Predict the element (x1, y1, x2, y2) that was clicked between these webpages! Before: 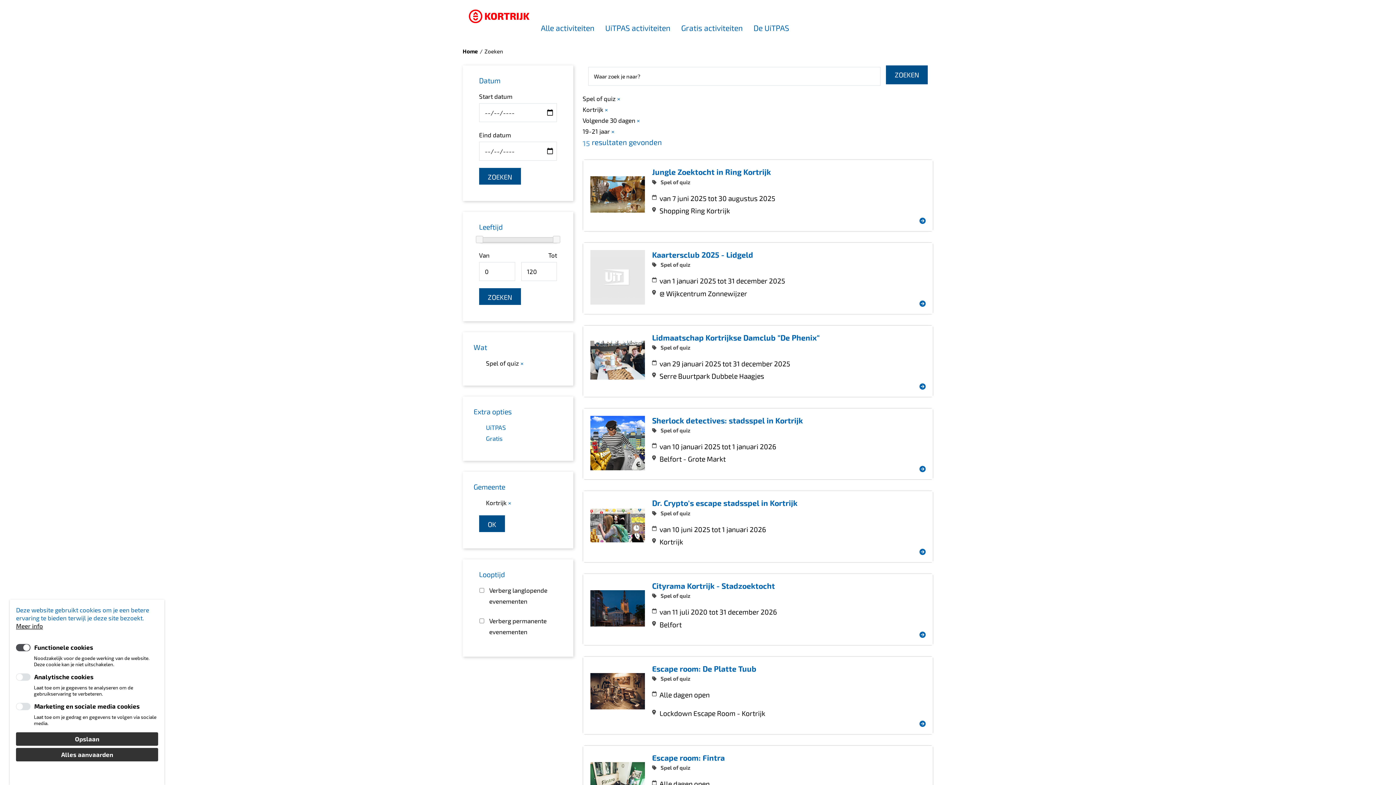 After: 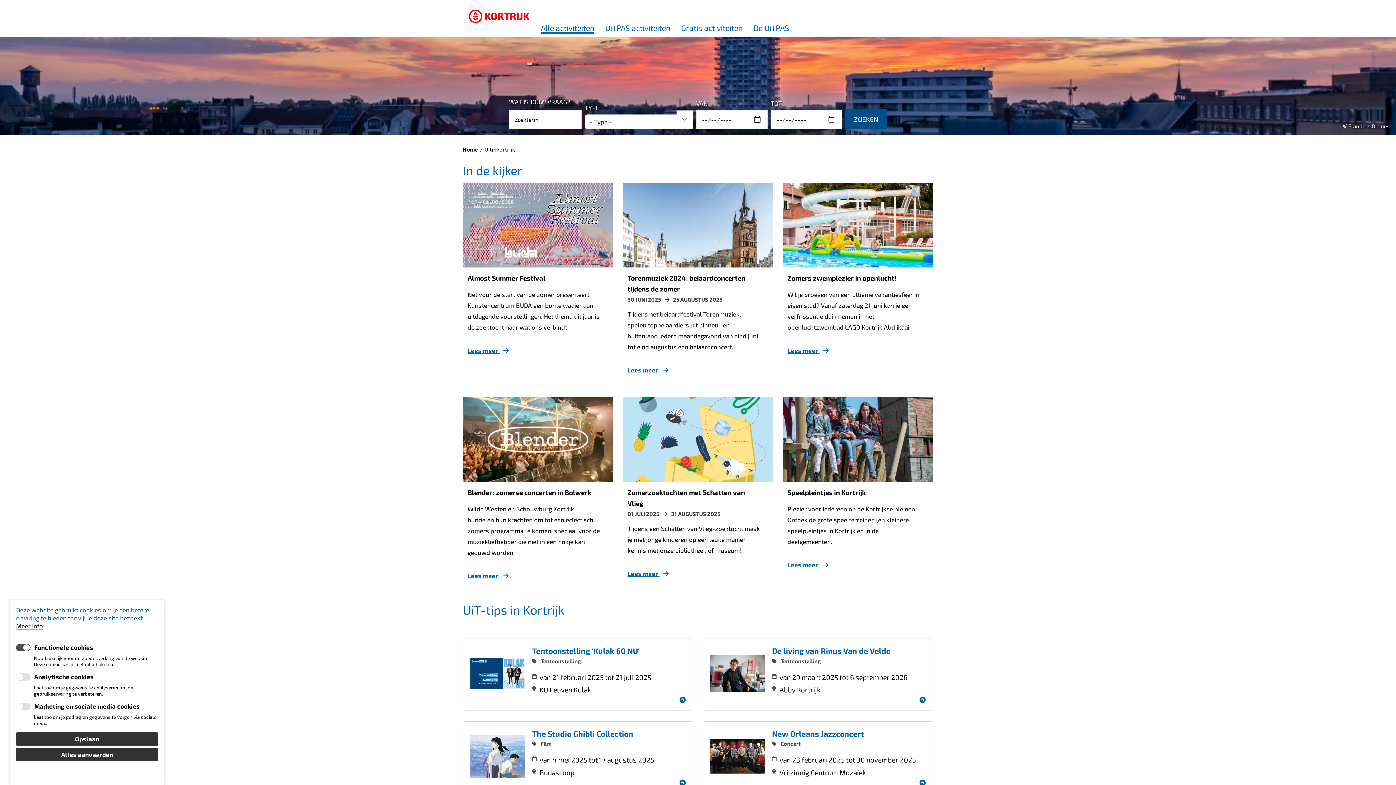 Action: bbox: (462, 48, 478, 54) label: Home